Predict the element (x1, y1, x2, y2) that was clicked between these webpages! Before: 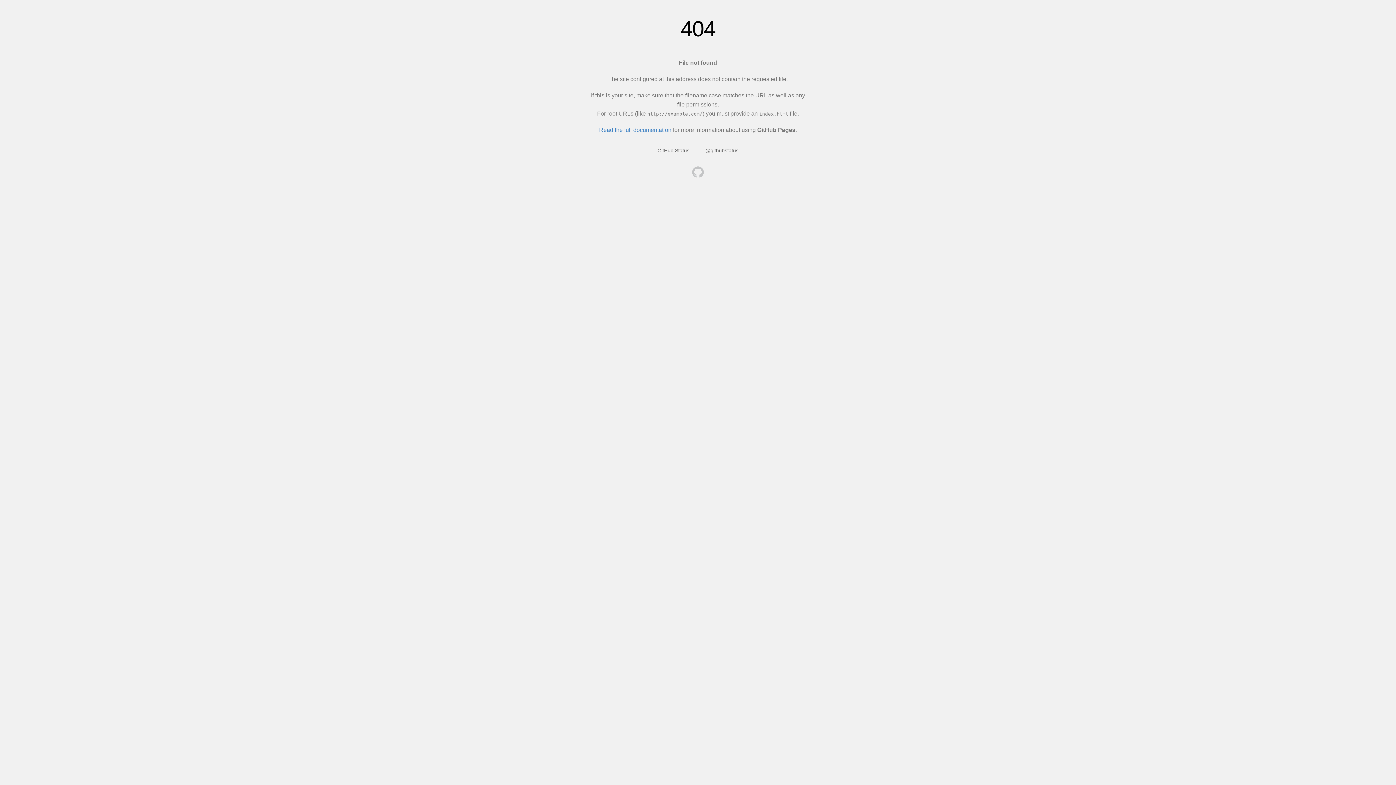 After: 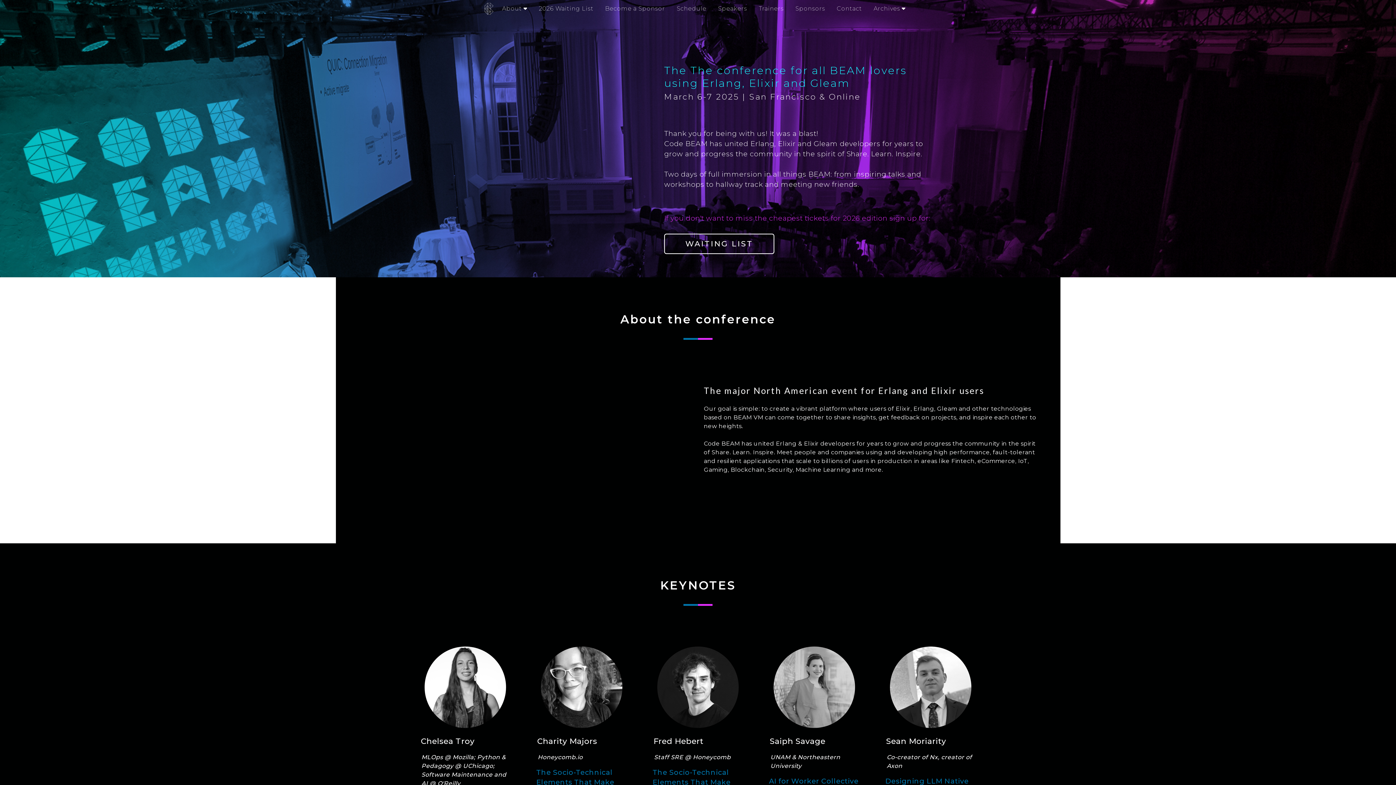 Action: bbox: (692, 166, 704, 179)